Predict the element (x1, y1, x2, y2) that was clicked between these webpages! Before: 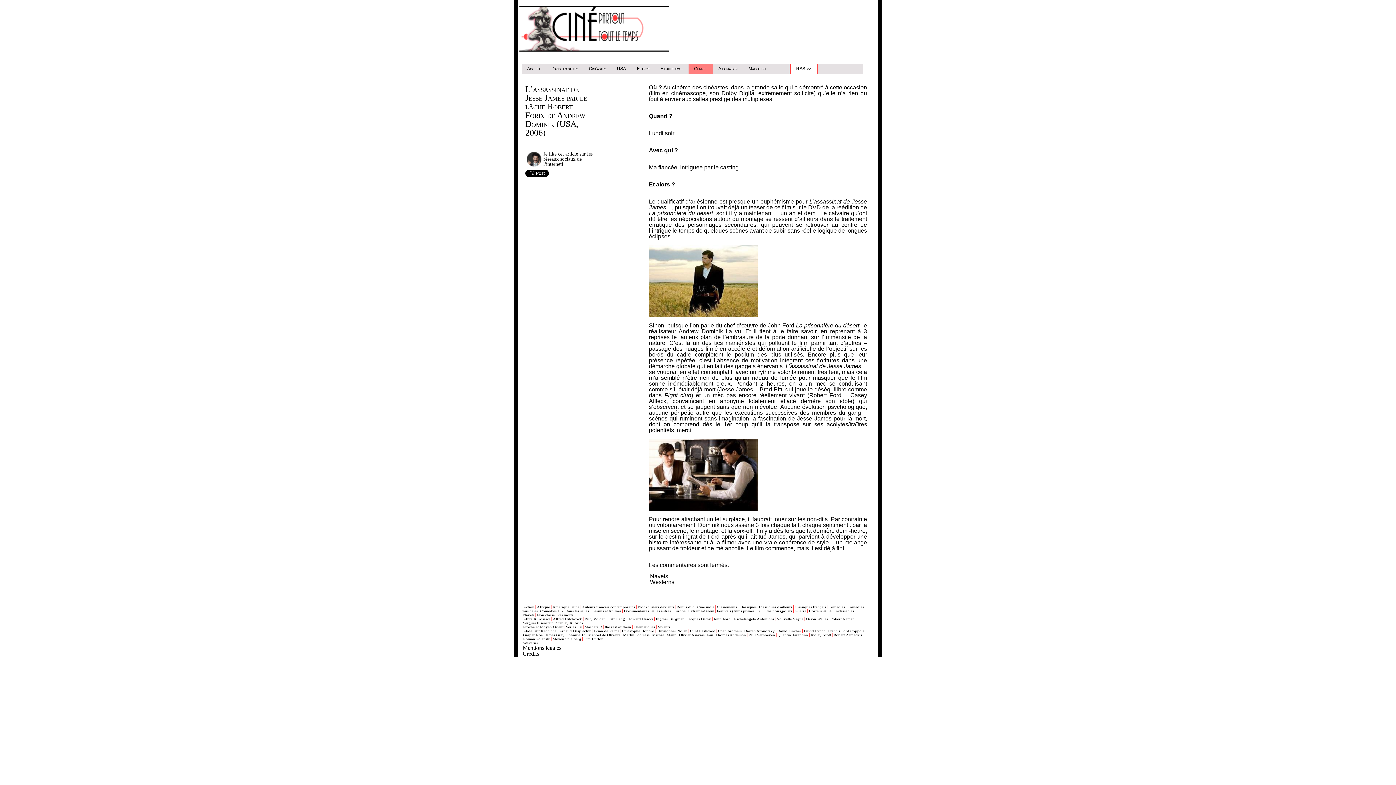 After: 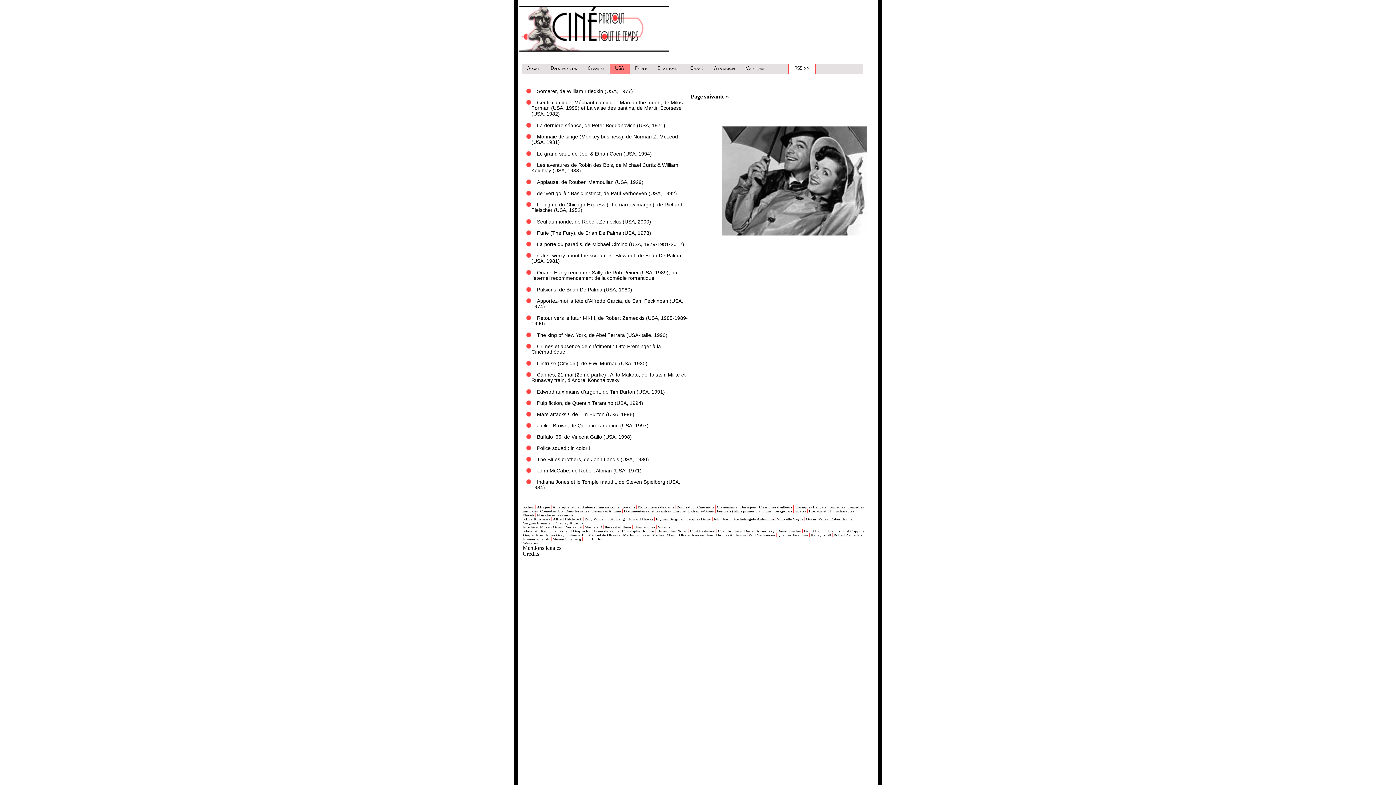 Action: bbox: (738, 605, 756, 609) label: Classiques